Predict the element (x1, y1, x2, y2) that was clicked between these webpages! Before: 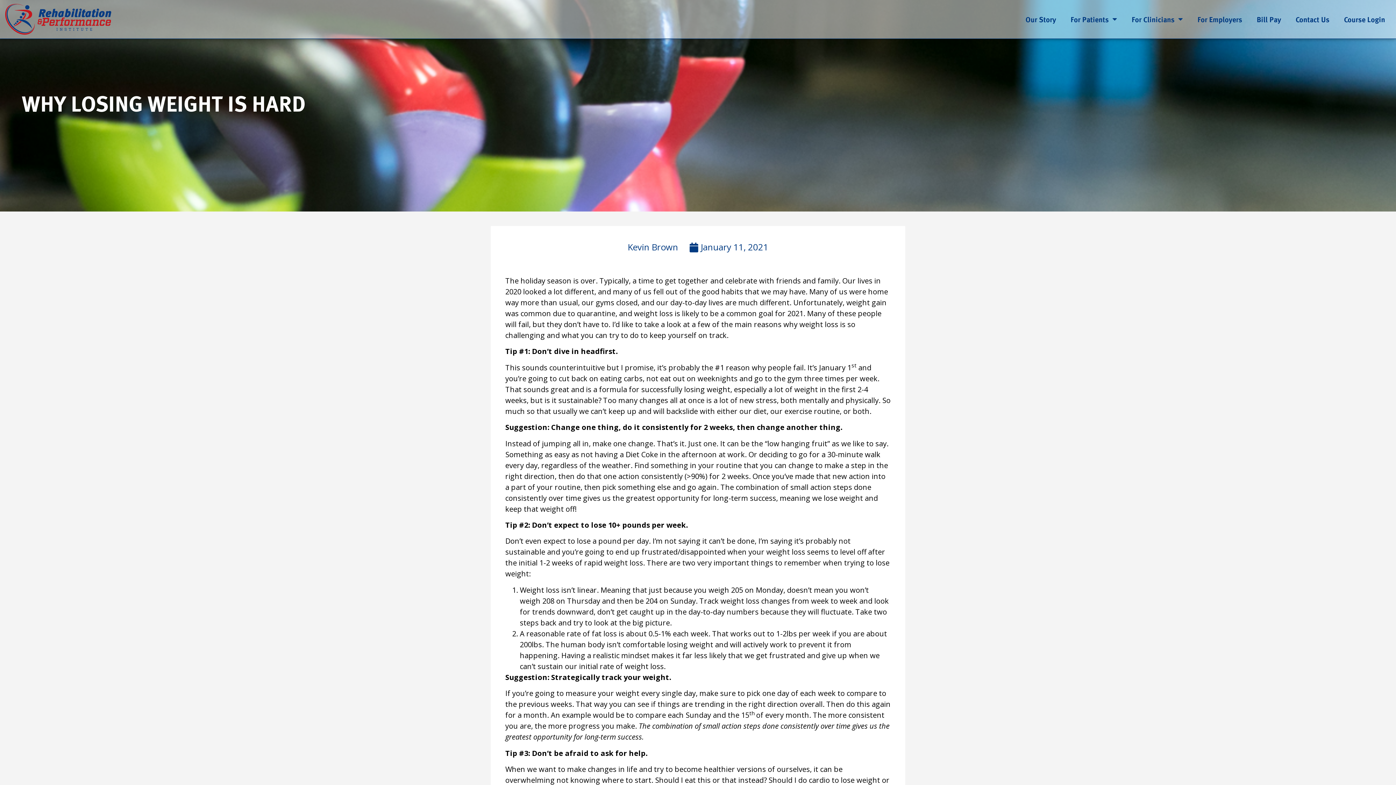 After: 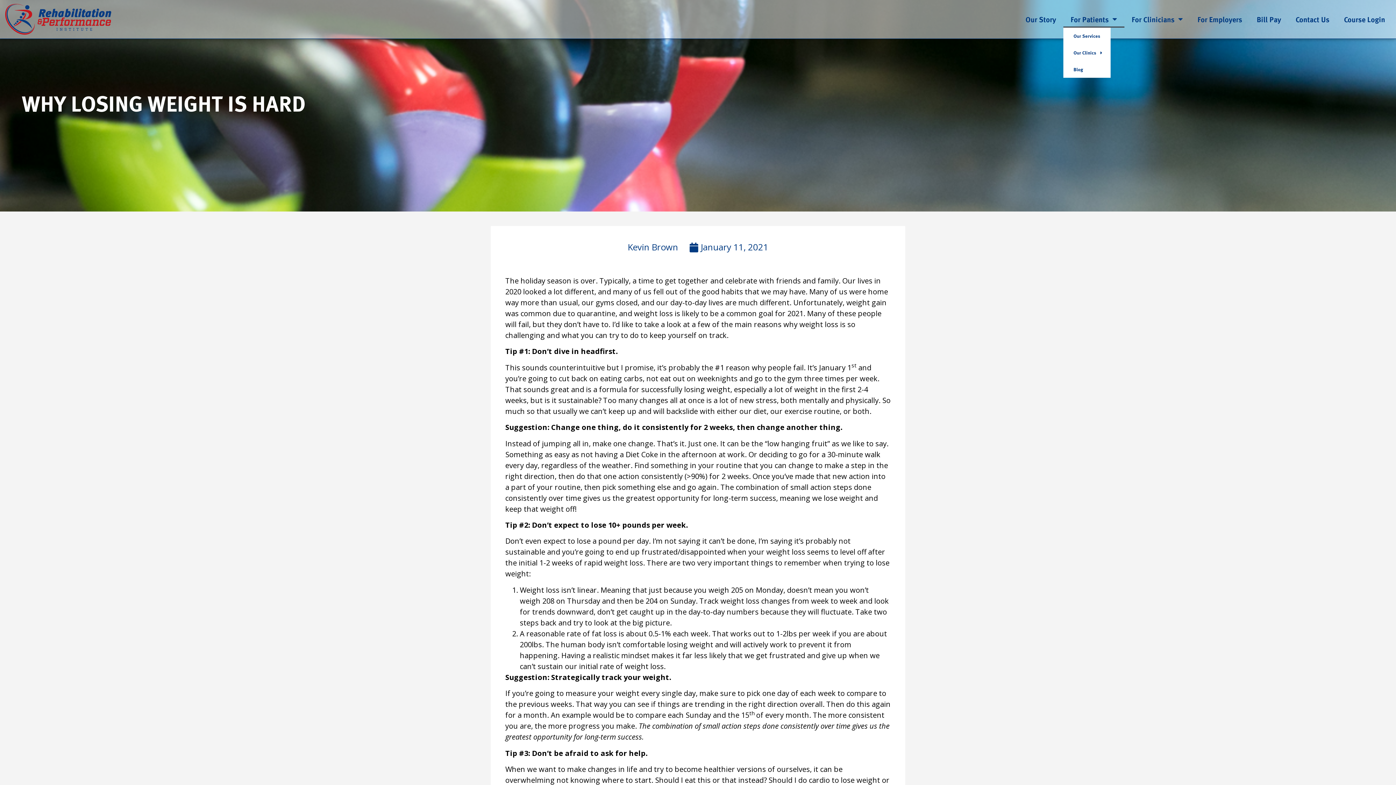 Action: bbox: (1063, 10, 1124, 27) label: For Patients